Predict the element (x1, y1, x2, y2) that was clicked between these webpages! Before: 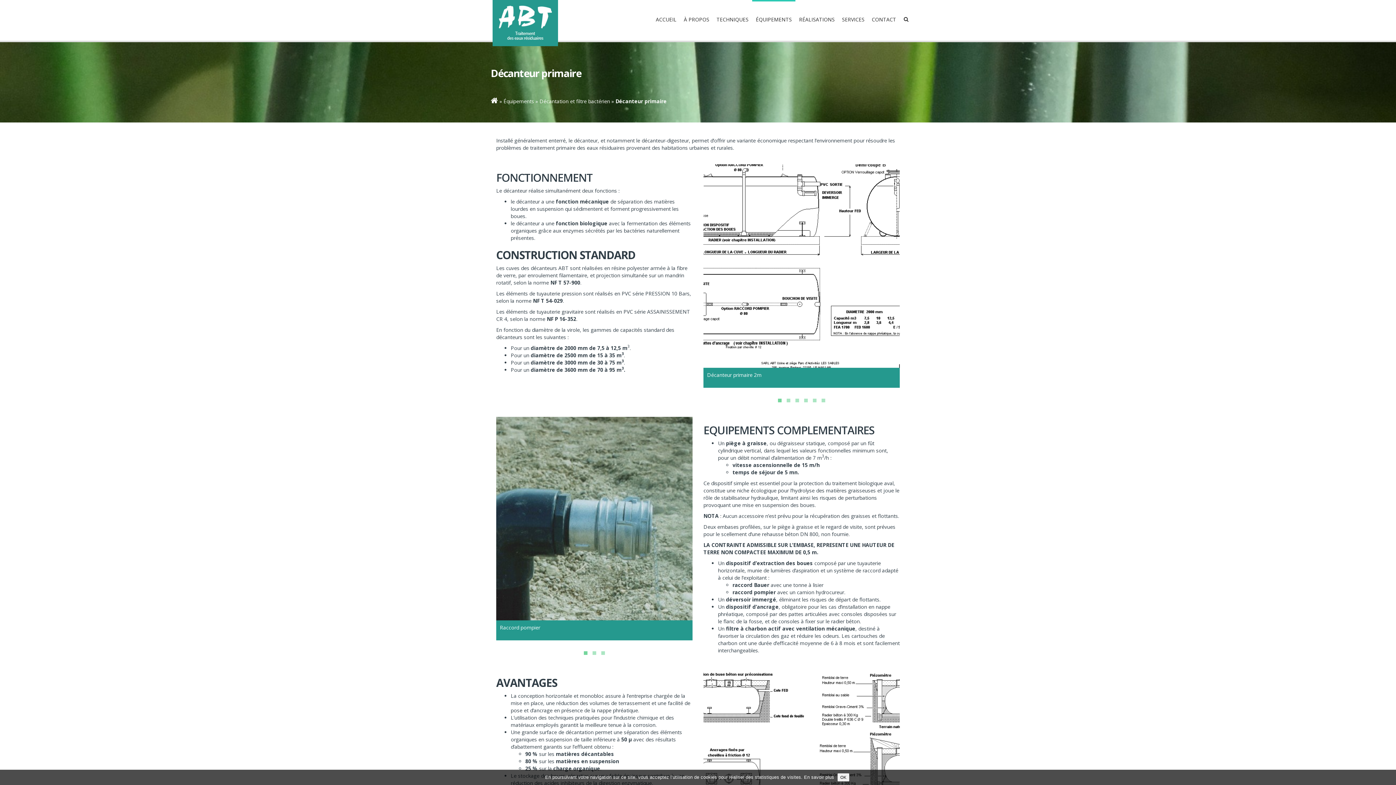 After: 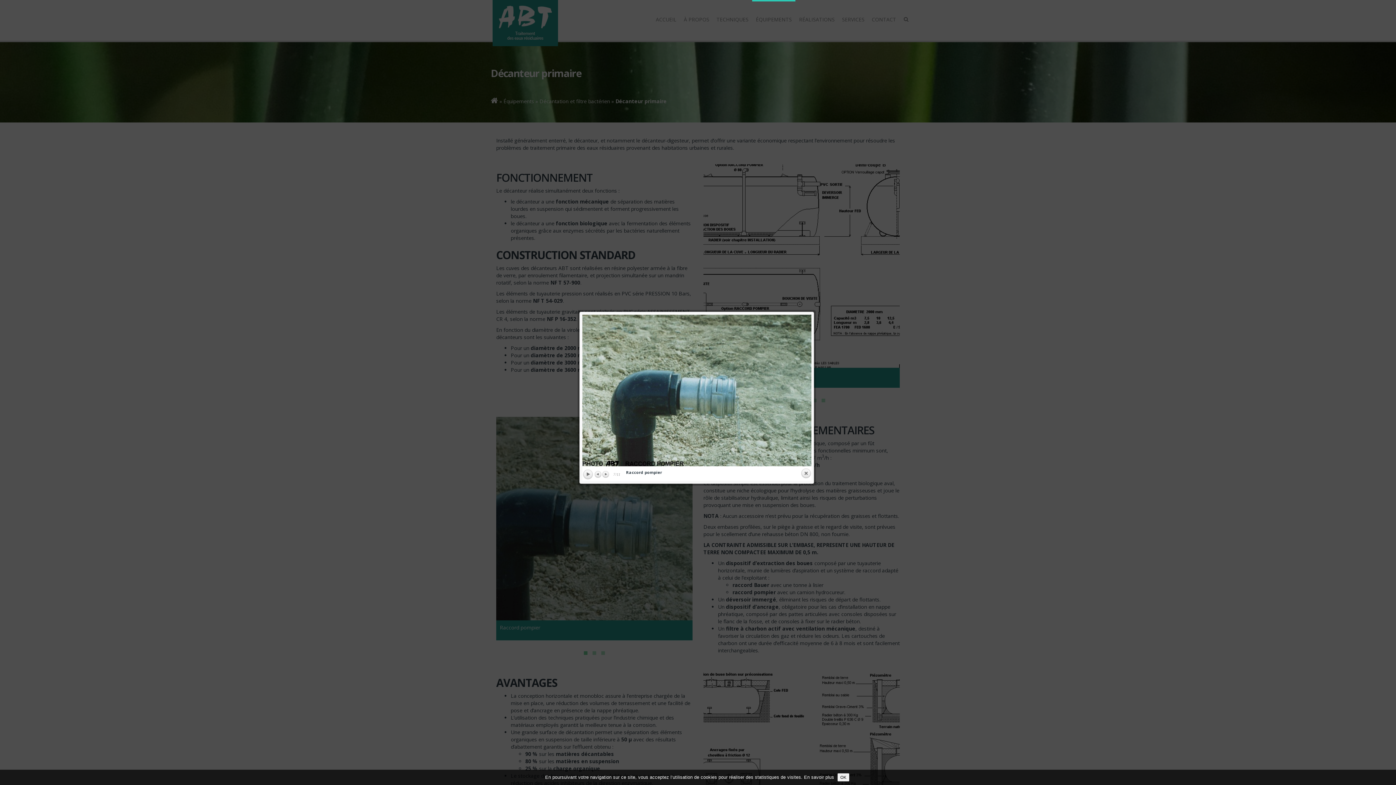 Action: bbox: (584, 505, 604, 526)